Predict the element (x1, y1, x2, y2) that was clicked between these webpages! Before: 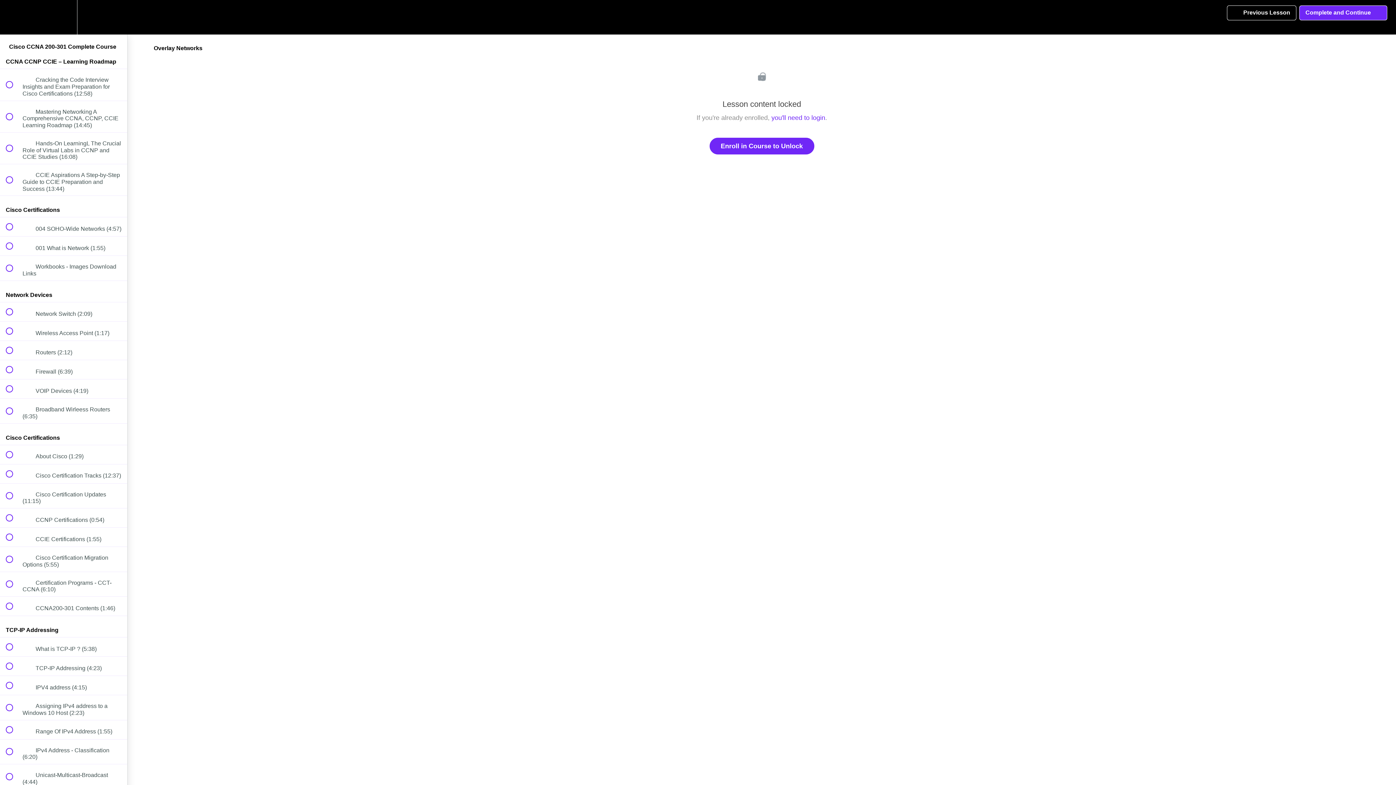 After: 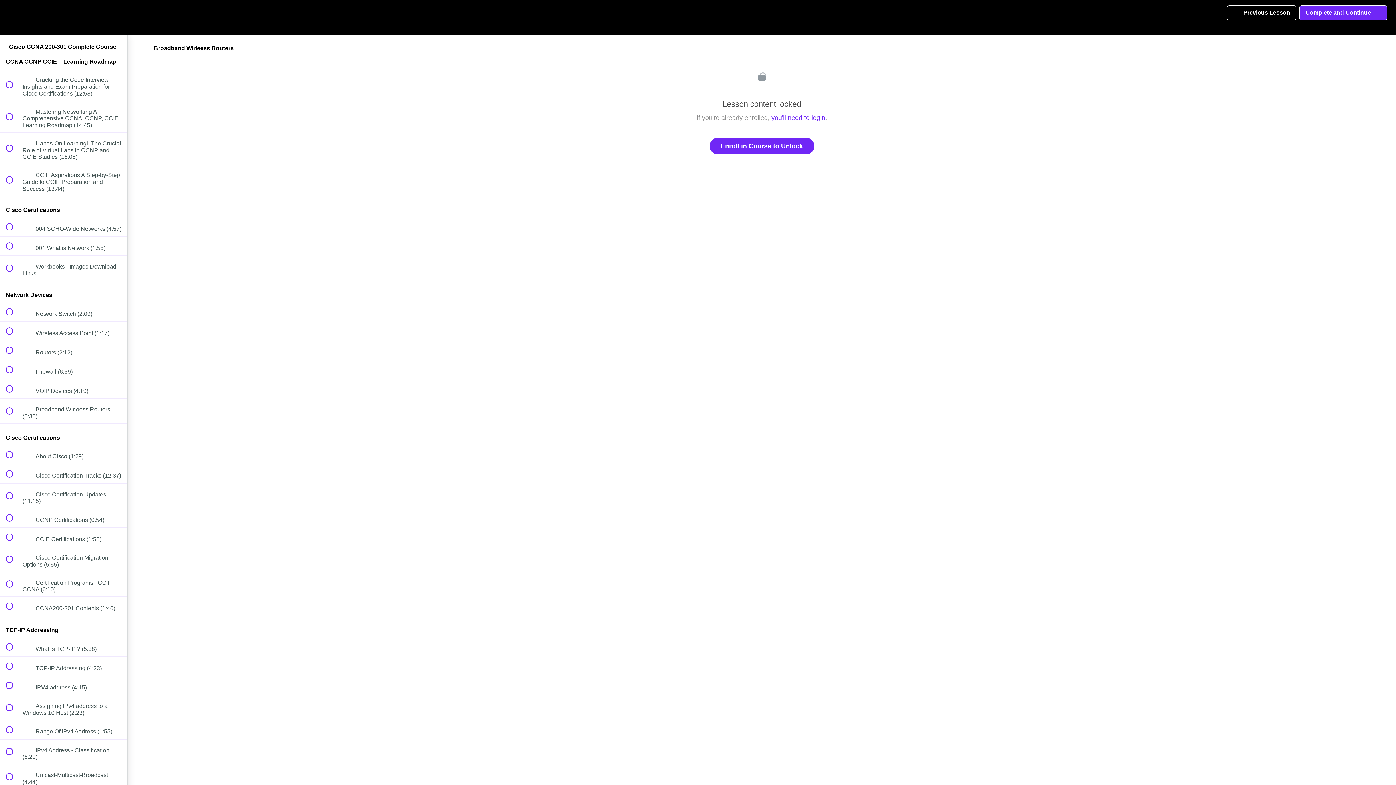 Action: bbox: (0, 398, 127, 423) label:  
 Broadband Wirleess Routers (6:35)